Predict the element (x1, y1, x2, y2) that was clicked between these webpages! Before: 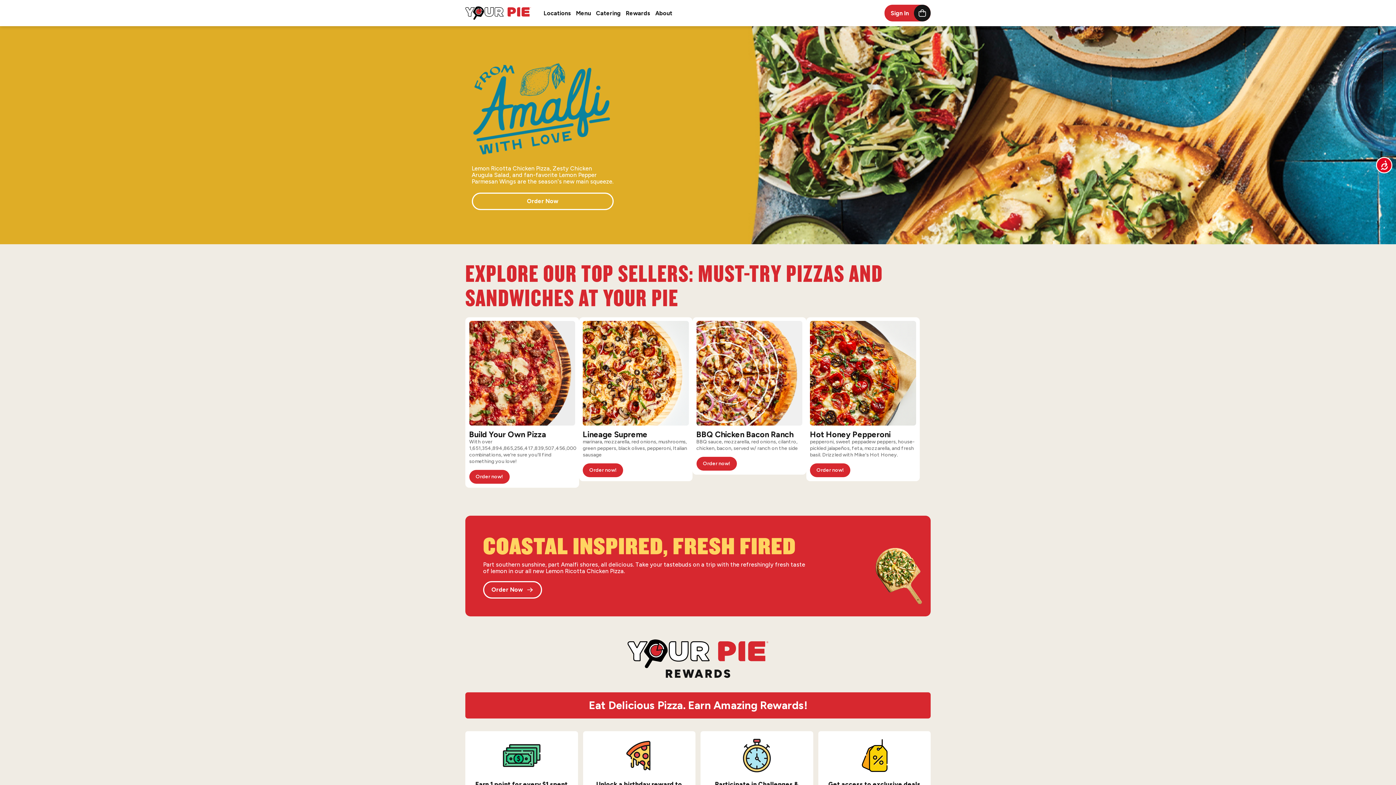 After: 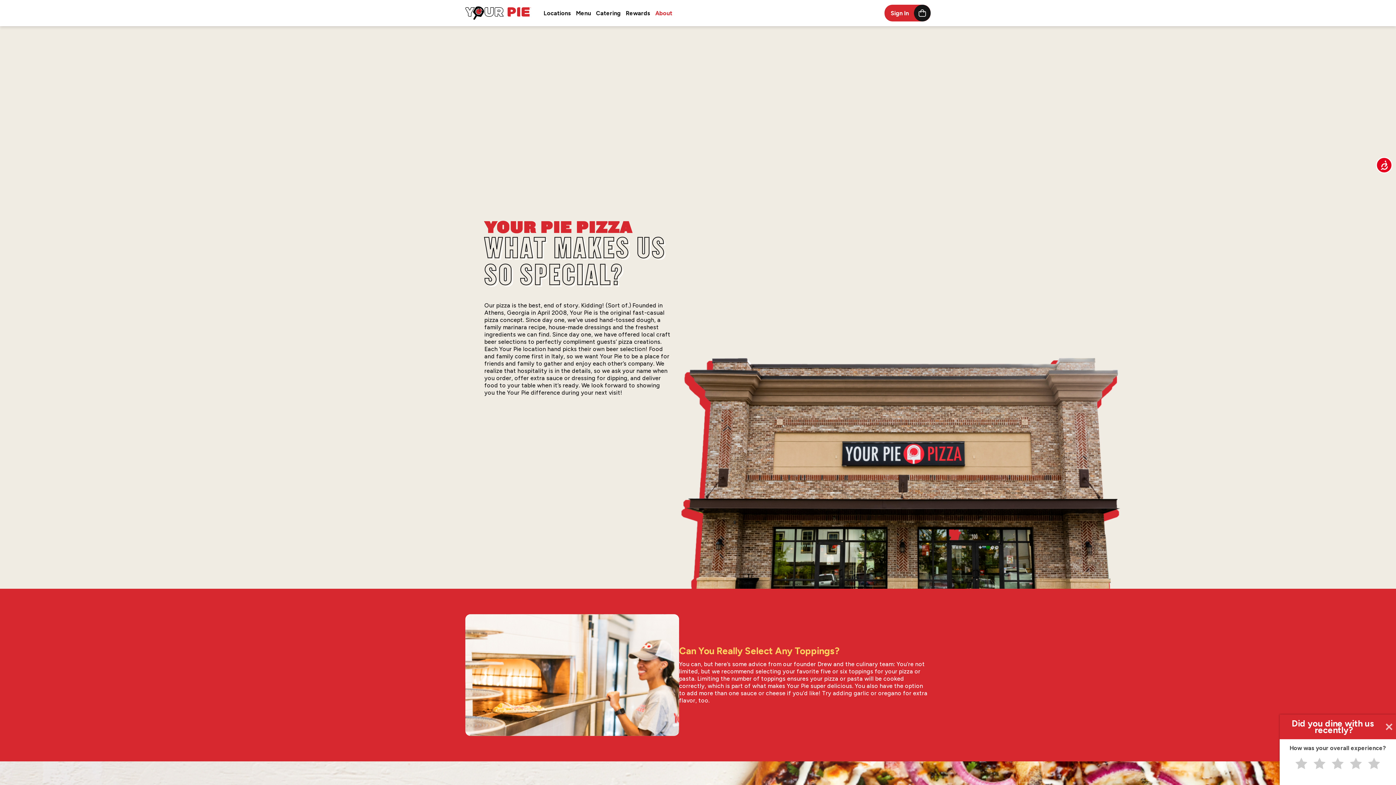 Action: label: About bbox: (655, 9, 672, 16)